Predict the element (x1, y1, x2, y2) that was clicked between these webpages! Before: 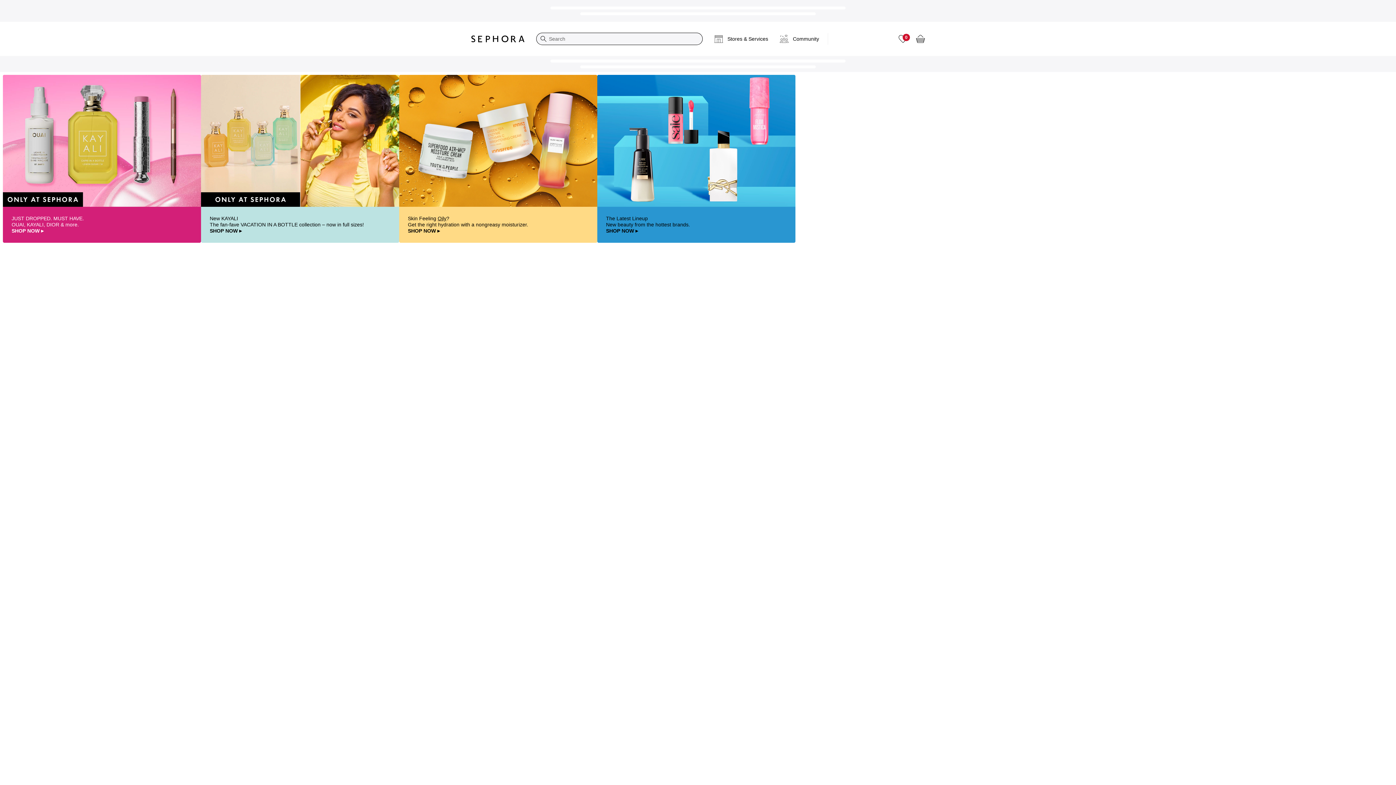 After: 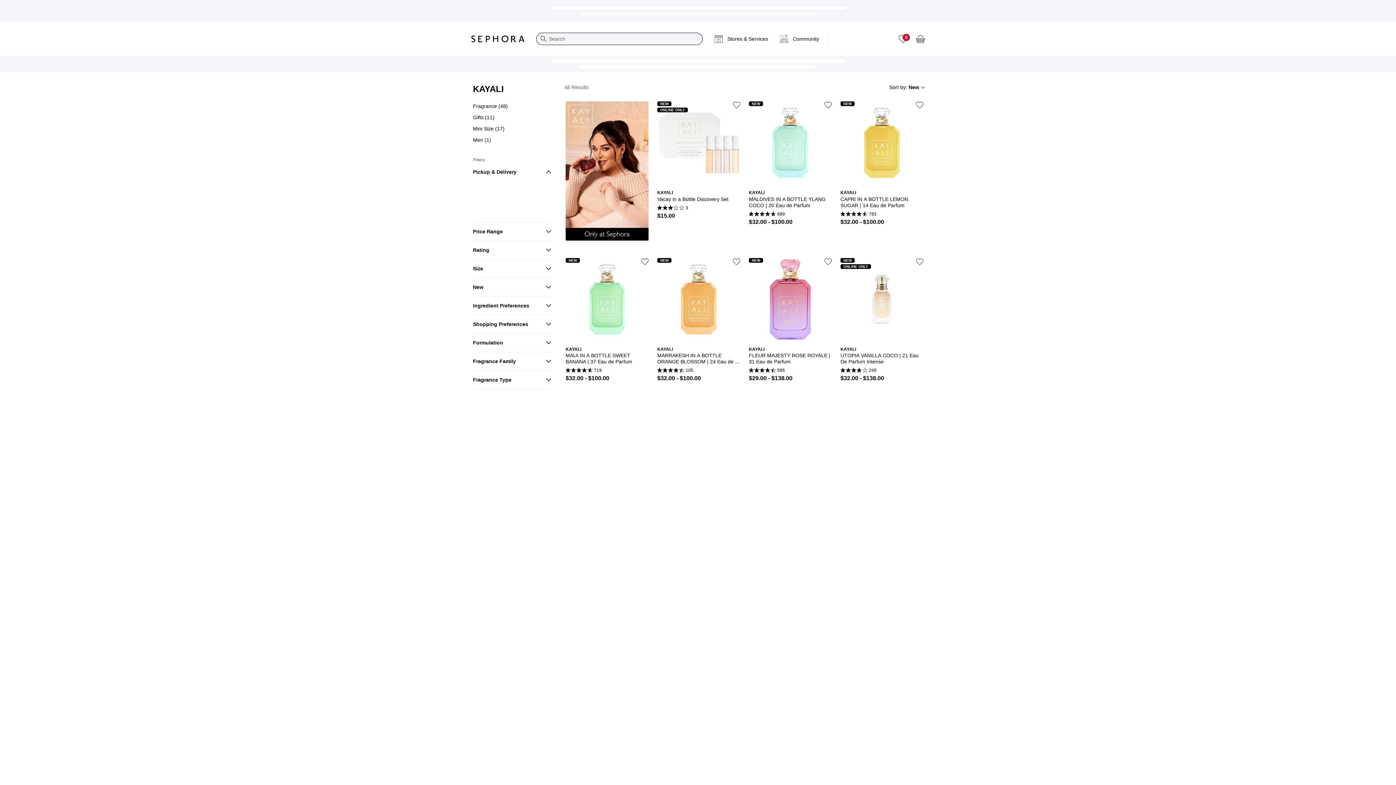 Action: label: New KAYALI

The fan-fave VACATION IN A BOTTLE collection – now in full sizes!

SHOP NOW ▸ bbox: (201, 74, 399, 243)